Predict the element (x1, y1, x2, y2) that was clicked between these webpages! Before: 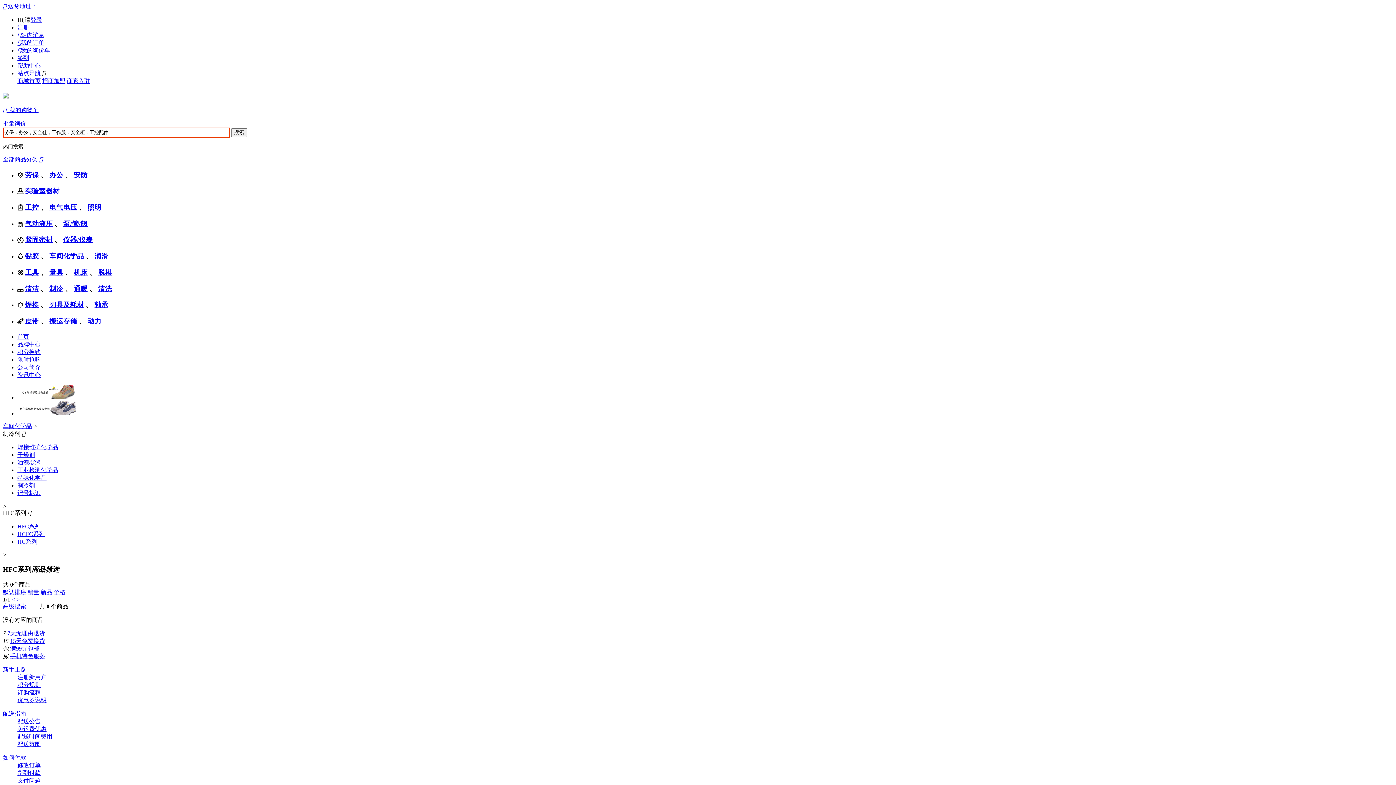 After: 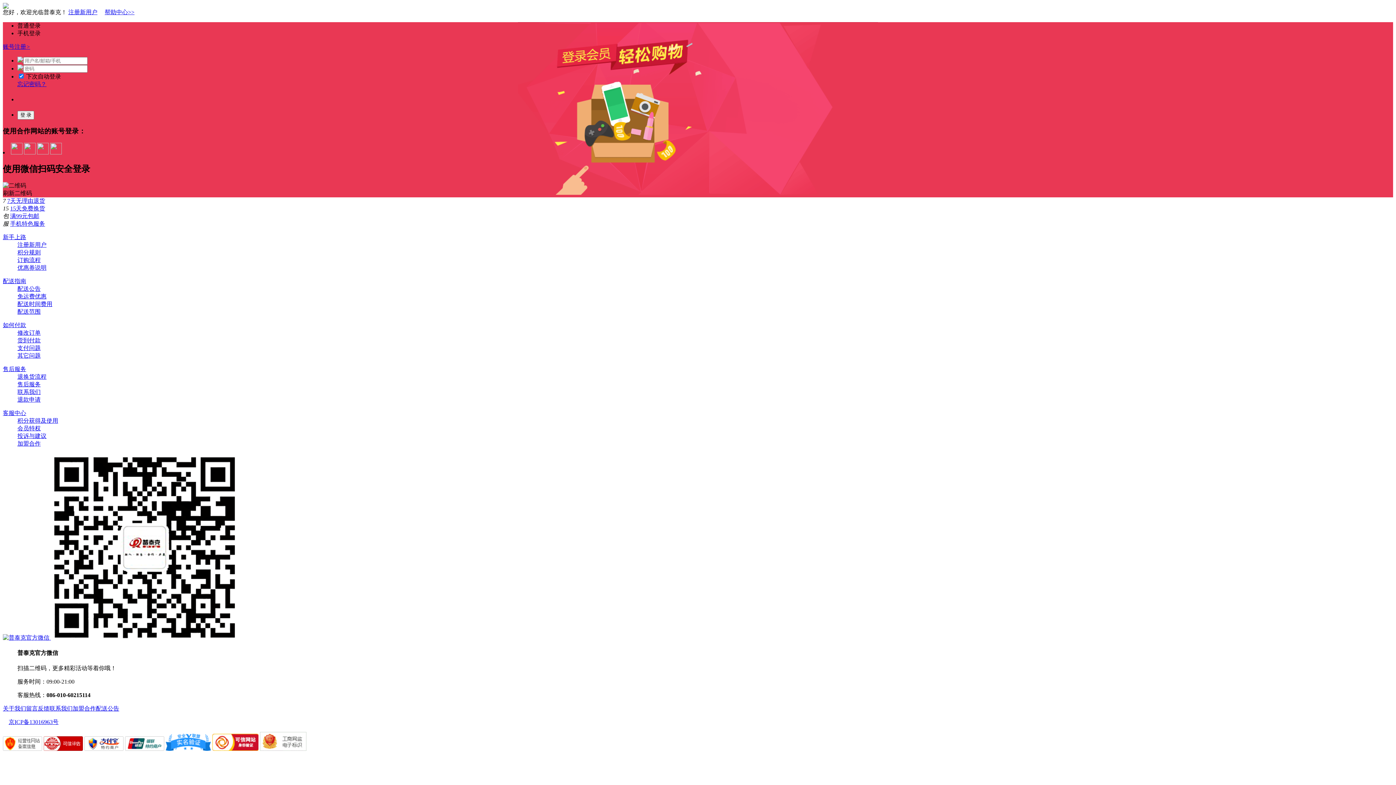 Action: label: 登录 bbox: (30, 16, 42, 22)